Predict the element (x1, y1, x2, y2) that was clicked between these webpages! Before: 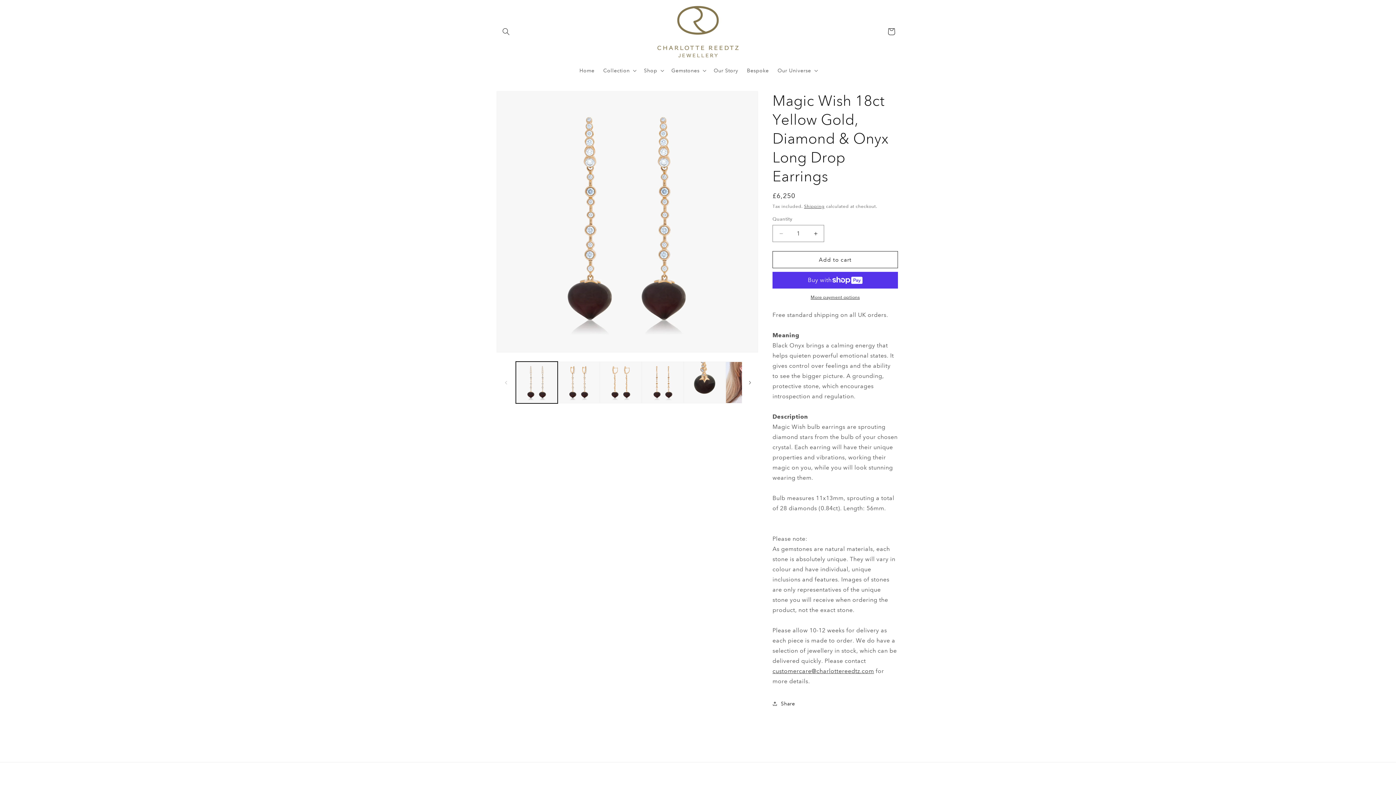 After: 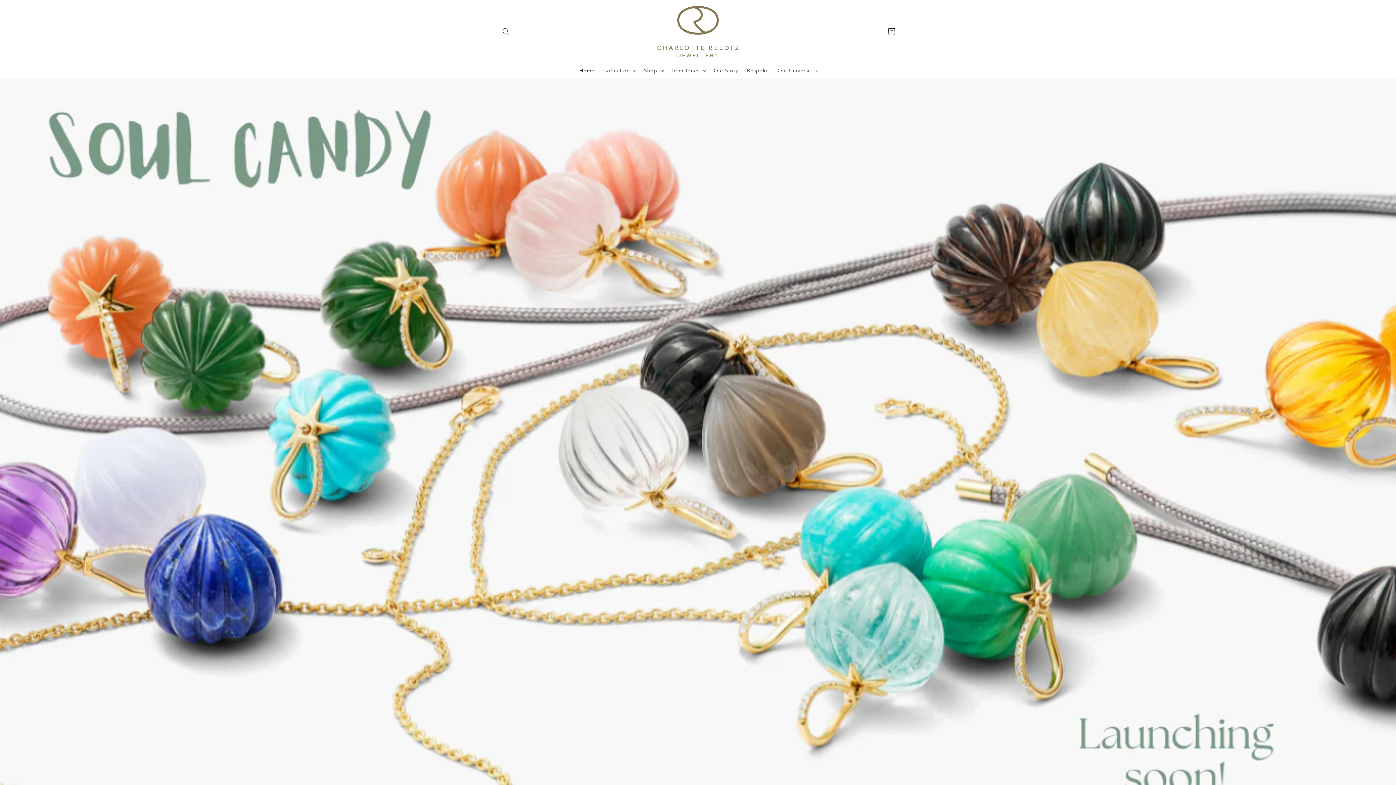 Action: bbox: (650, 0, 746, 62)